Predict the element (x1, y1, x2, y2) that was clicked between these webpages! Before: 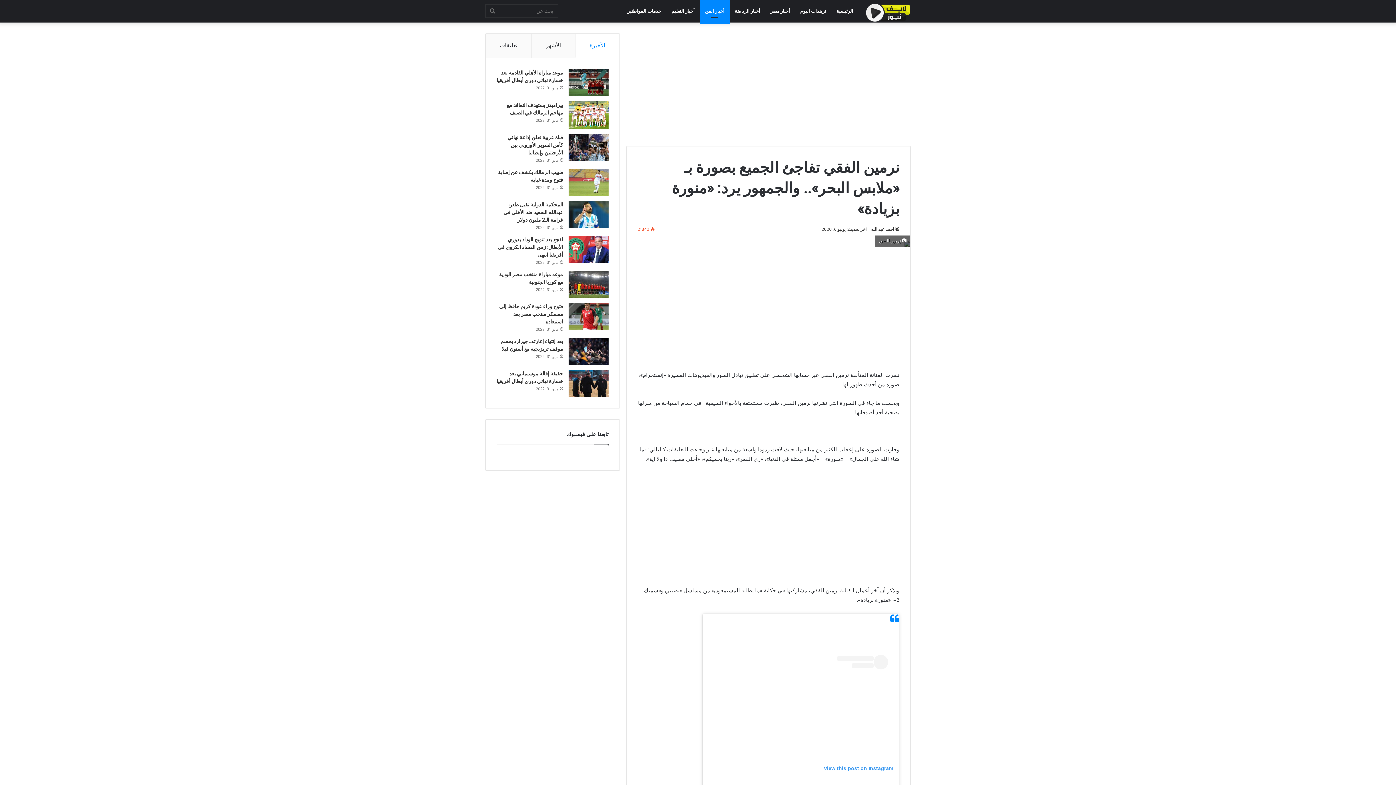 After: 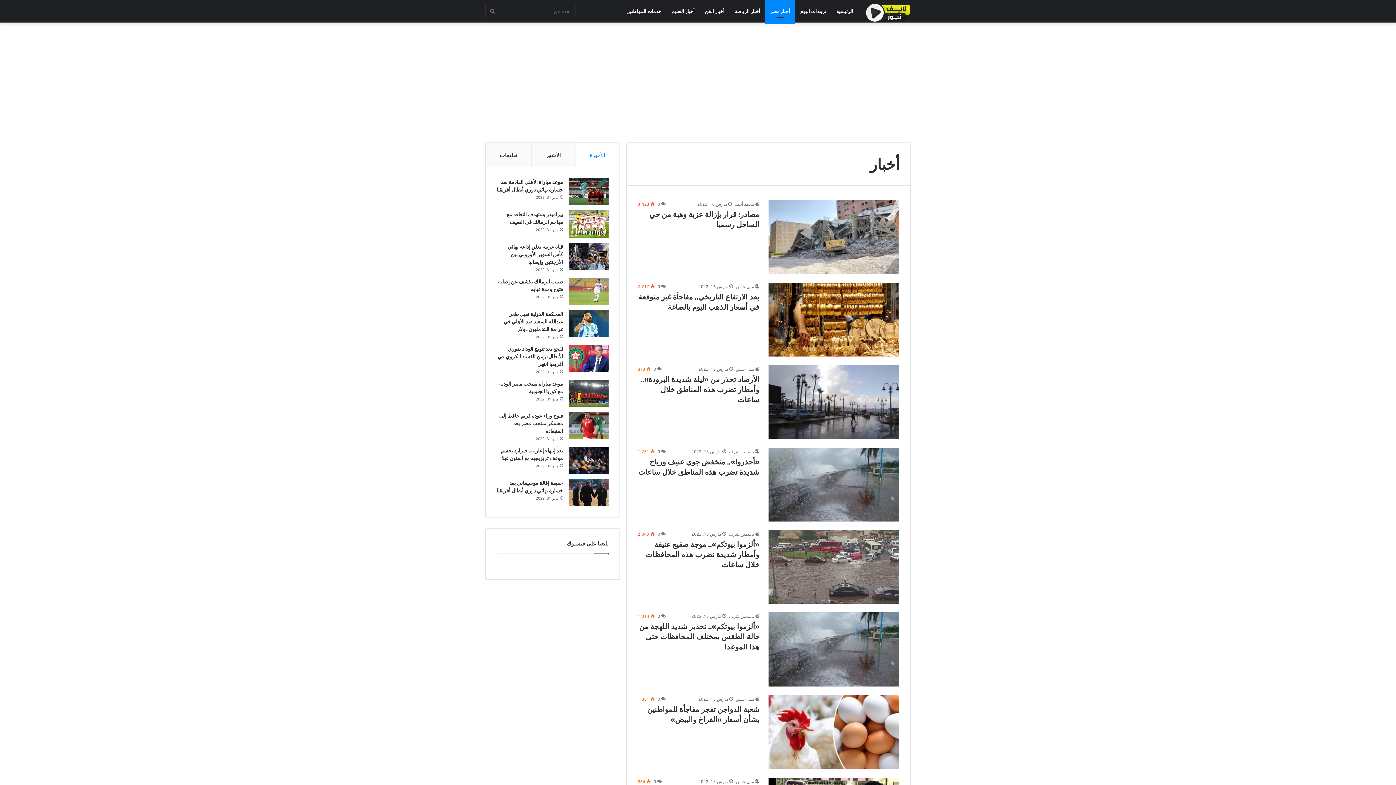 Action: label: أخبار مصر bbox: (765, 0, 795, 22)